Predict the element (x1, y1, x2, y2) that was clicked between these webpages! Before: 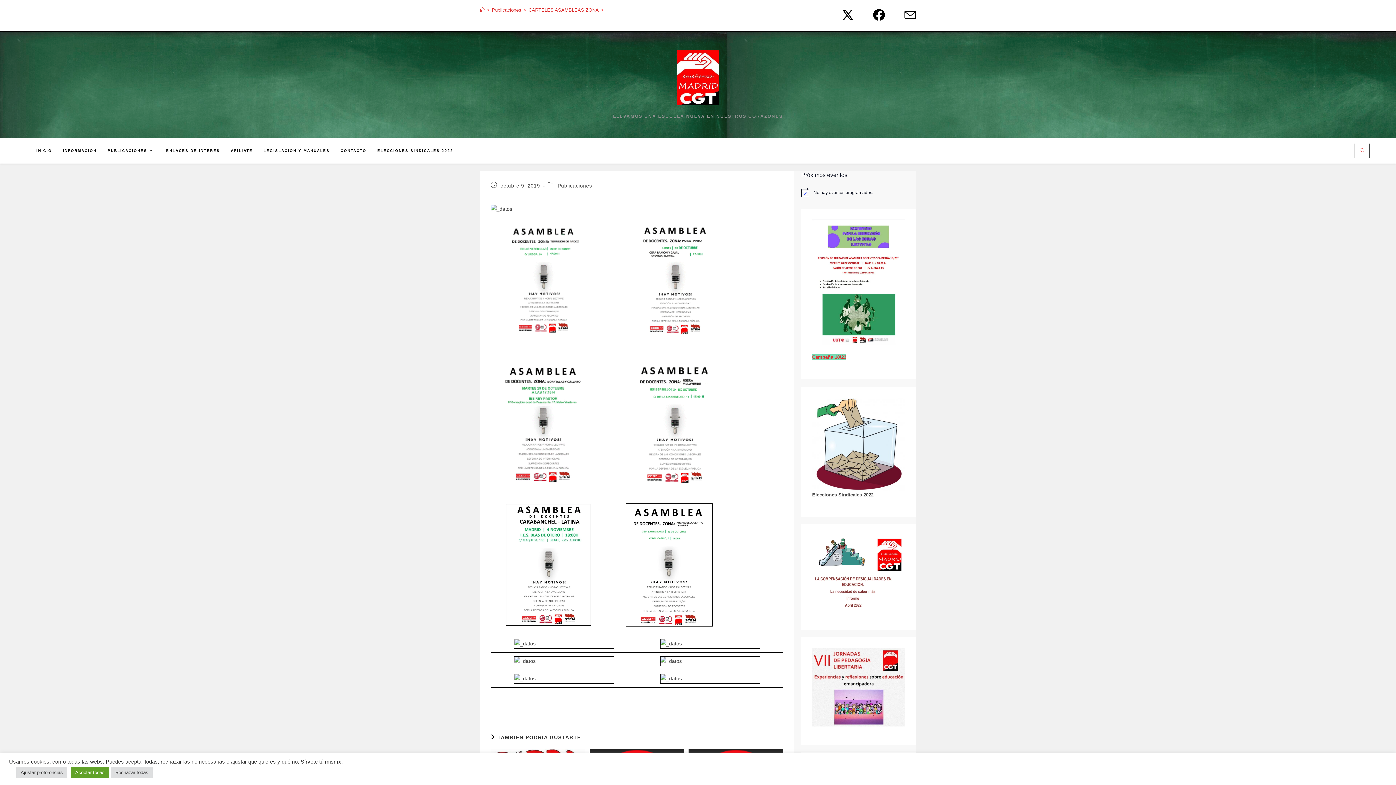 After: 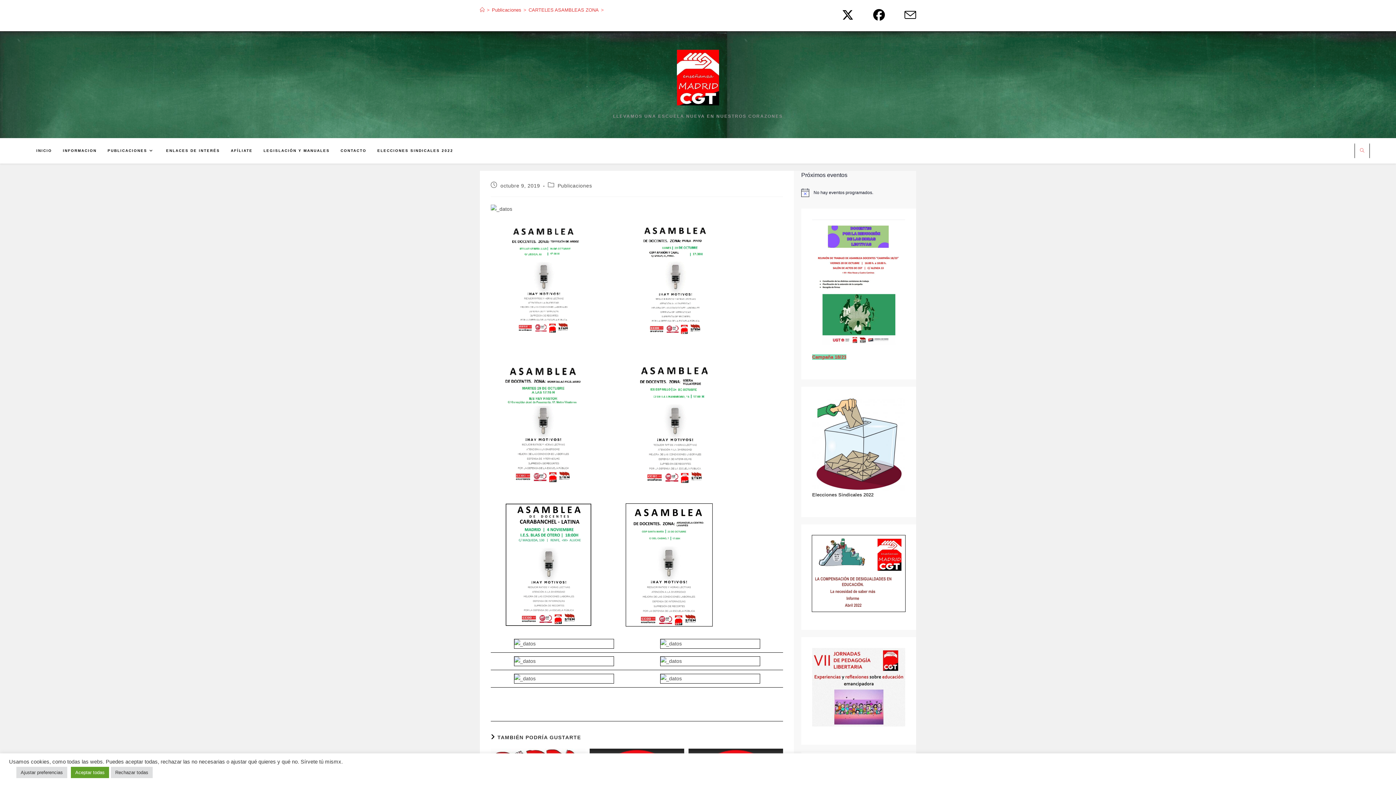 Action: bbox: (812, 535, 905, 612)